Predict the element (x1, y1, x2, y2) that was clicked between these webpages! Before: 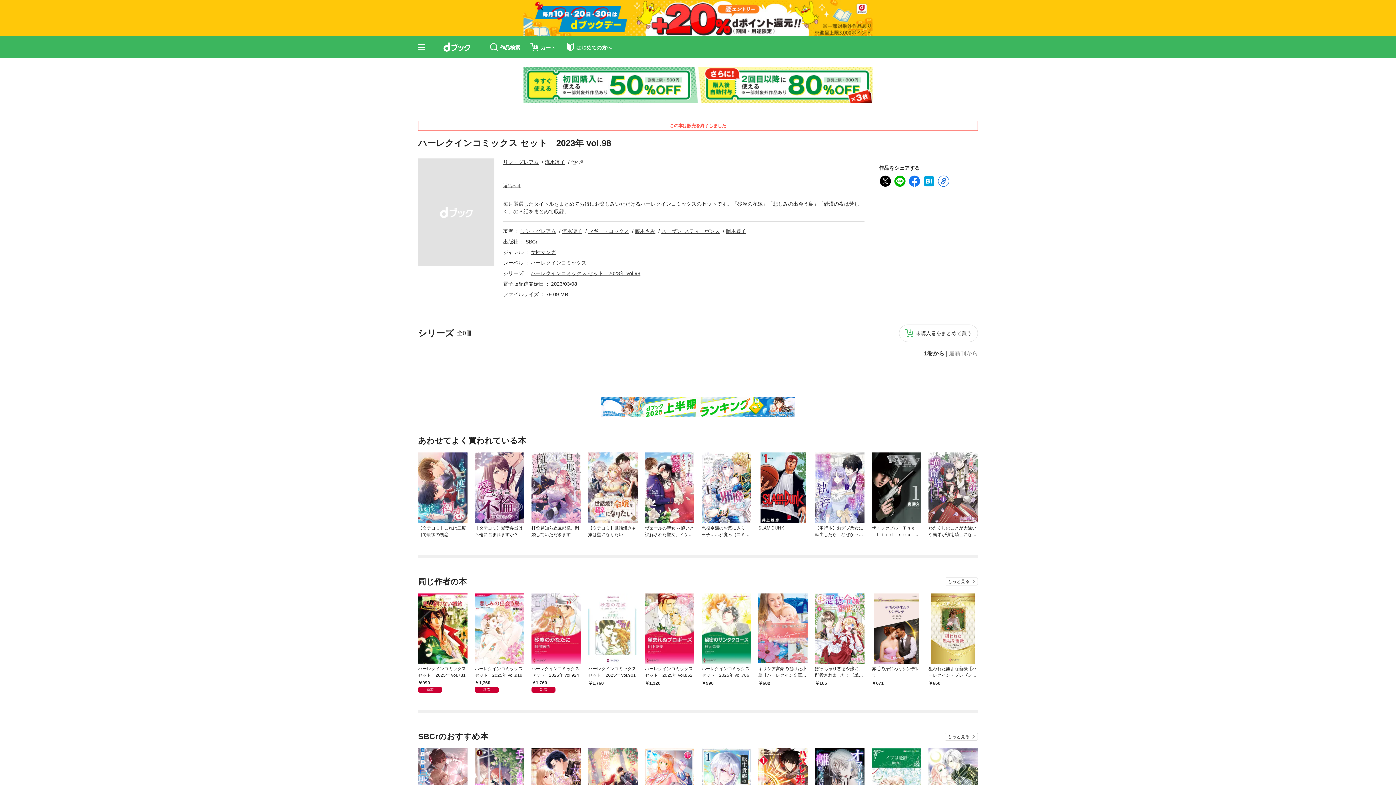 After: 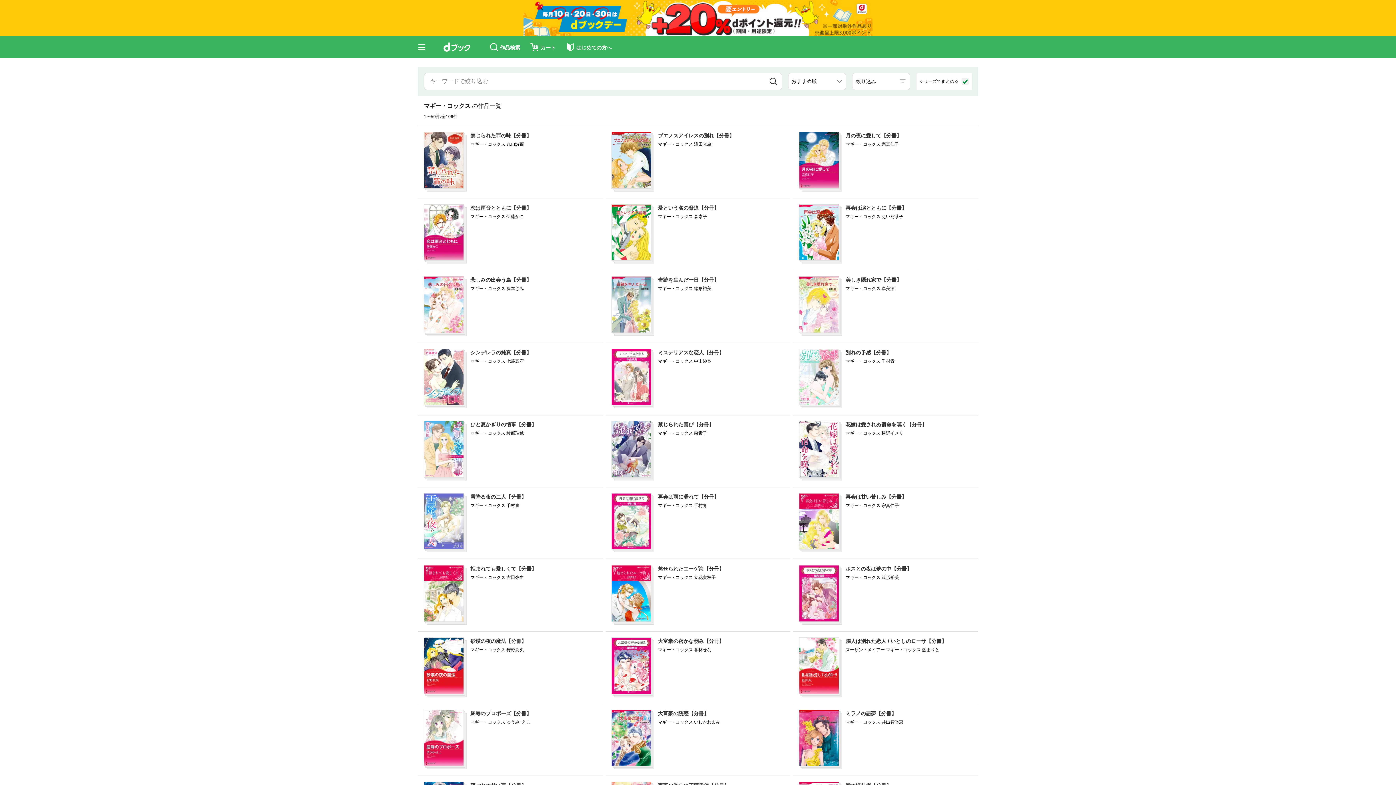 Action: bbox: (588, 228, 629, 234) label: マギー・コックス